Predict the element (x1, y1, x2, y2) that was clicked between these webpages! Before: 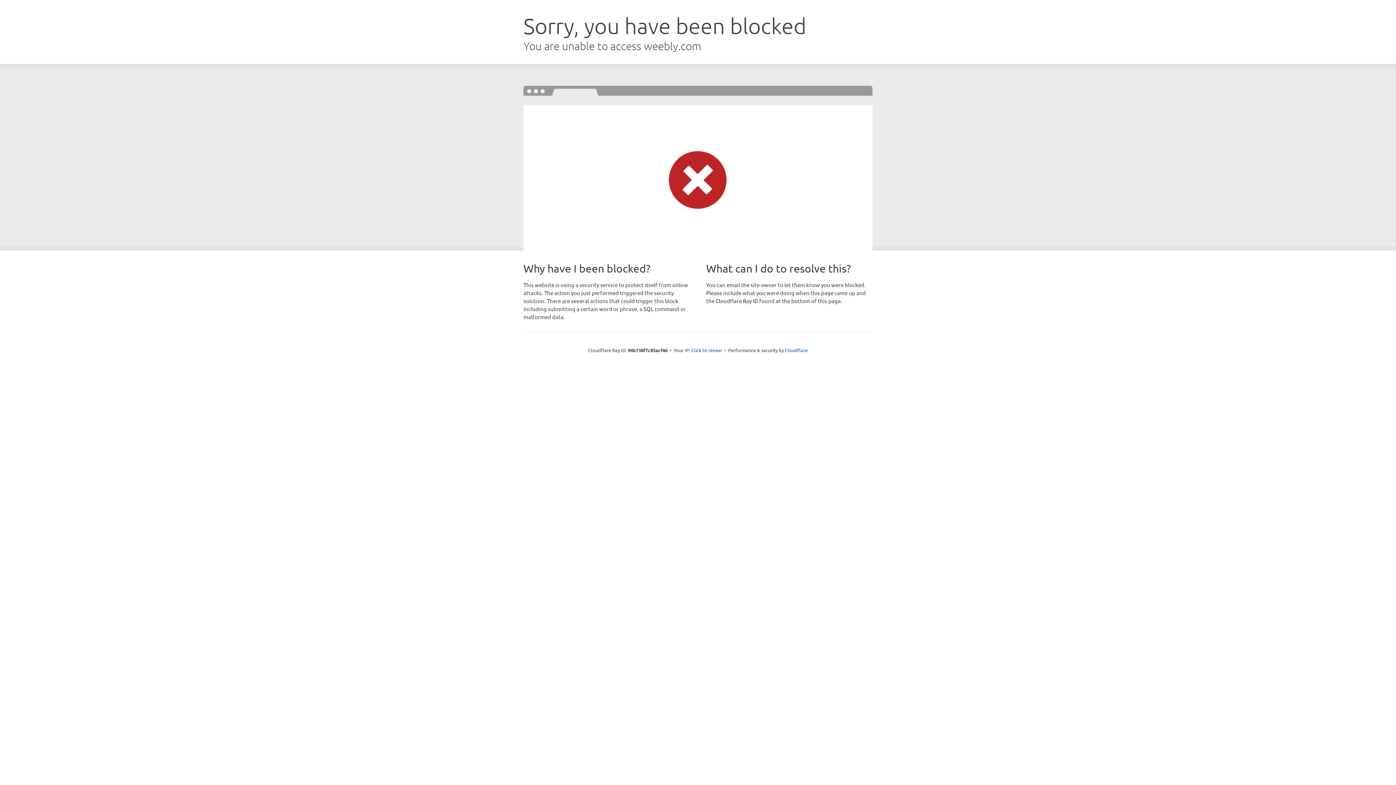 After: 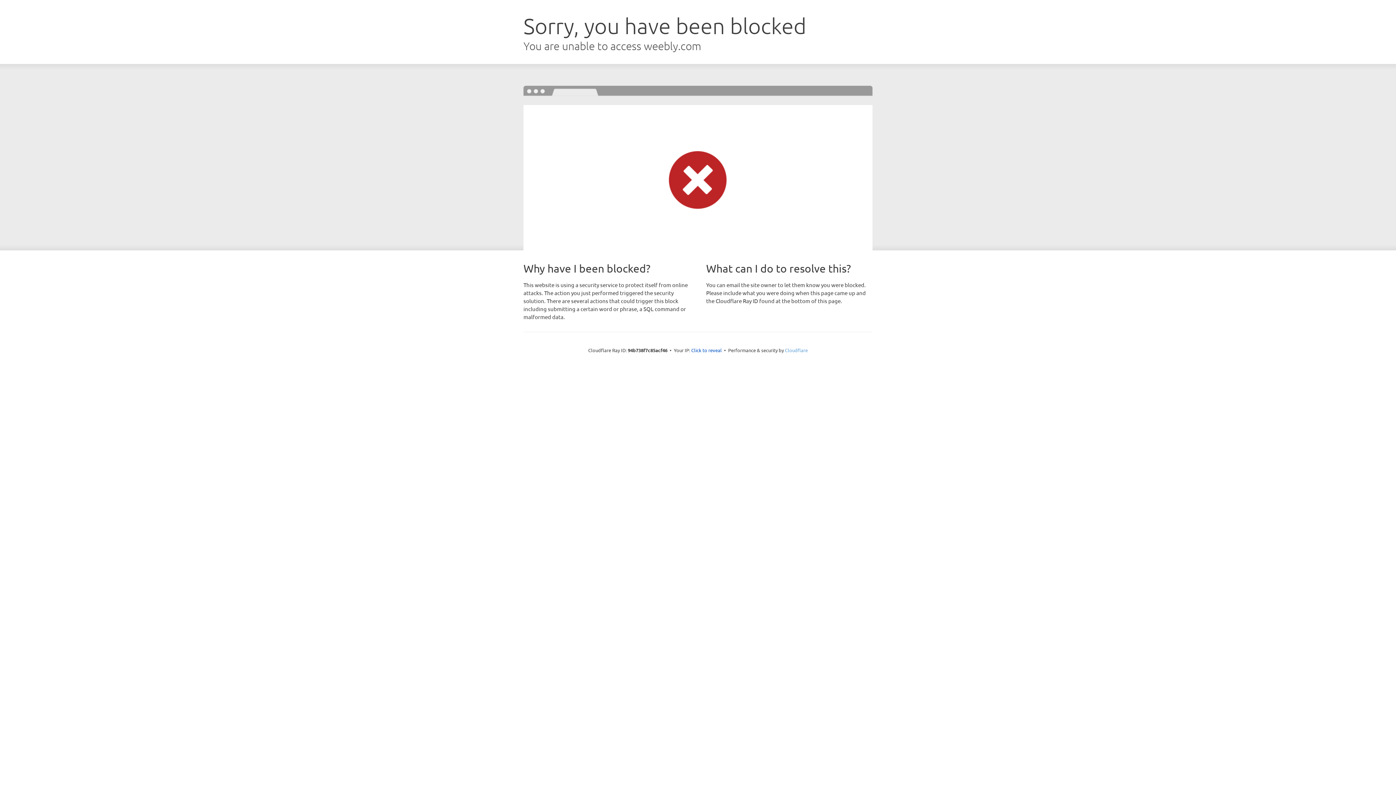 Action: bbox: (785, 347, 808, 353) label: Cloudflare